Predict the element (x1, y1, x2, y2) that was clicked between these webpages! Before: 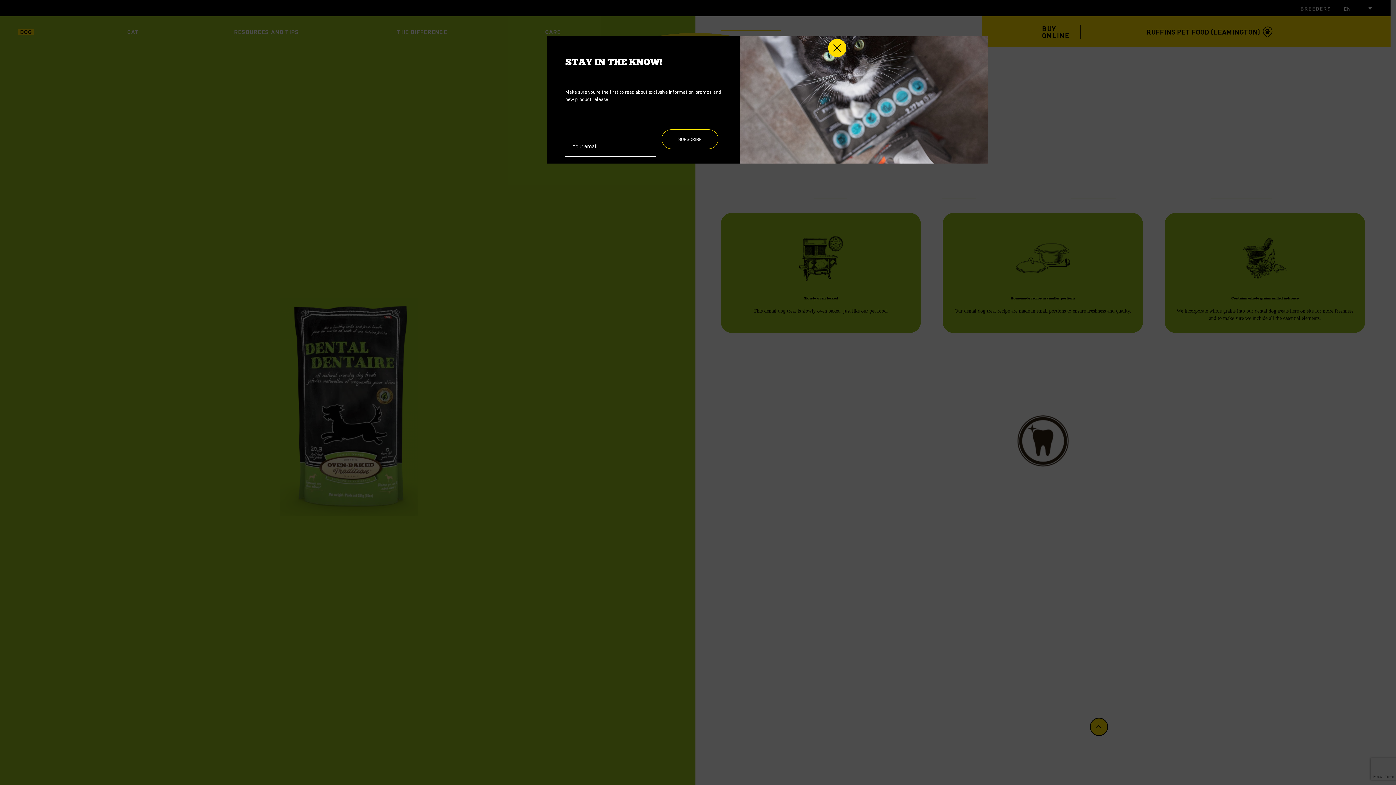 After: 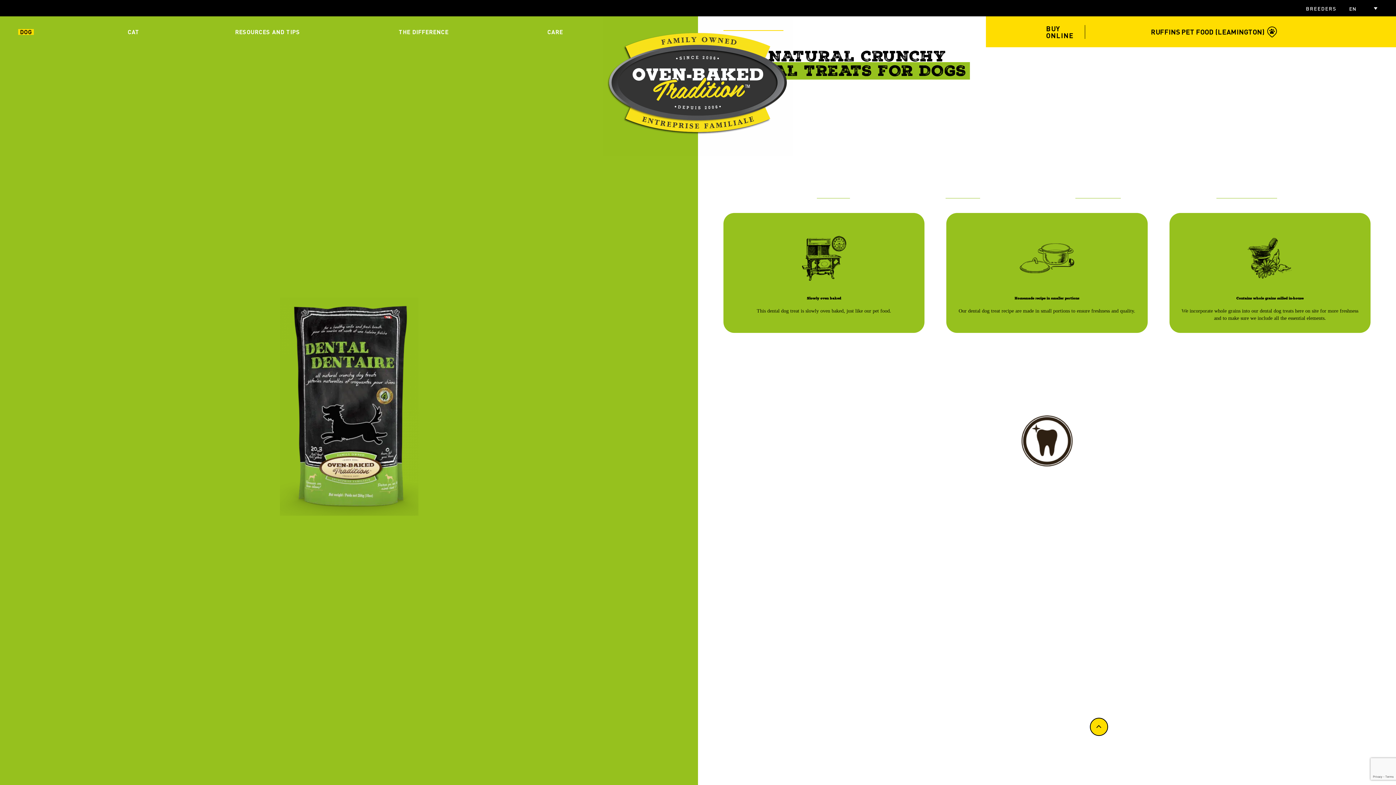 Action: label: Close bbox: (828, 38, 846, 57)